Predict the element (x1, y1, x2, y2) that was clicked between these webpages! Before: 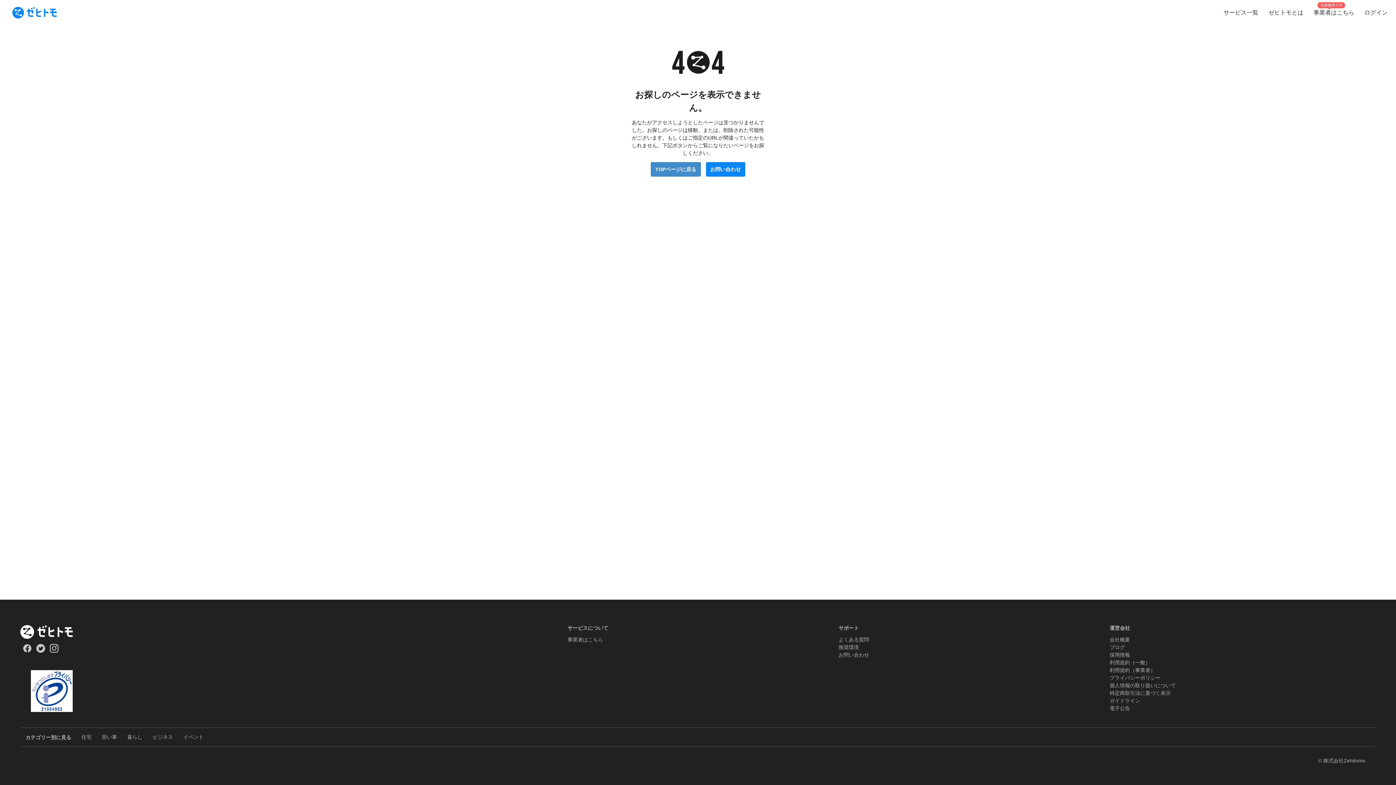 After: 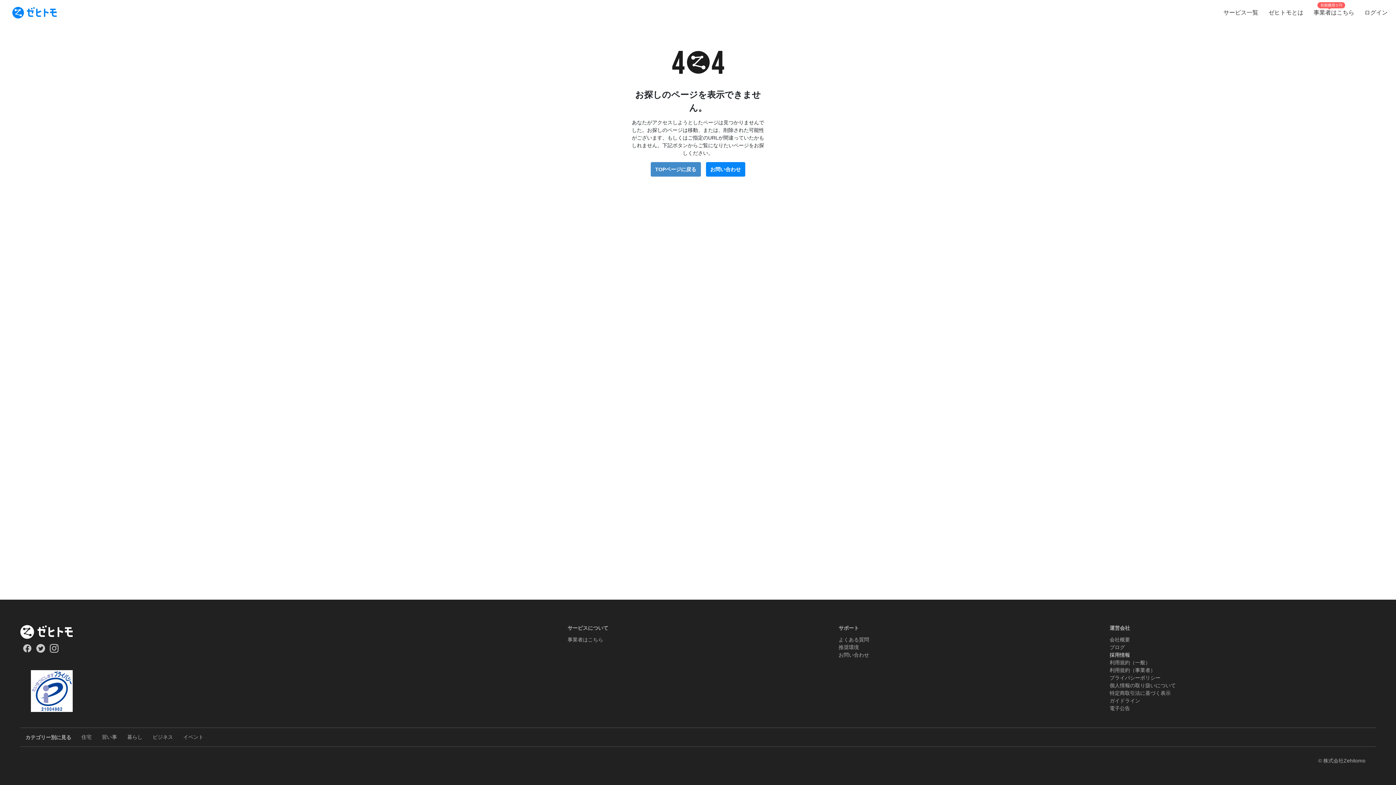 Action: label: 採用情報 bbox: (1109, 652, 1130, 658)